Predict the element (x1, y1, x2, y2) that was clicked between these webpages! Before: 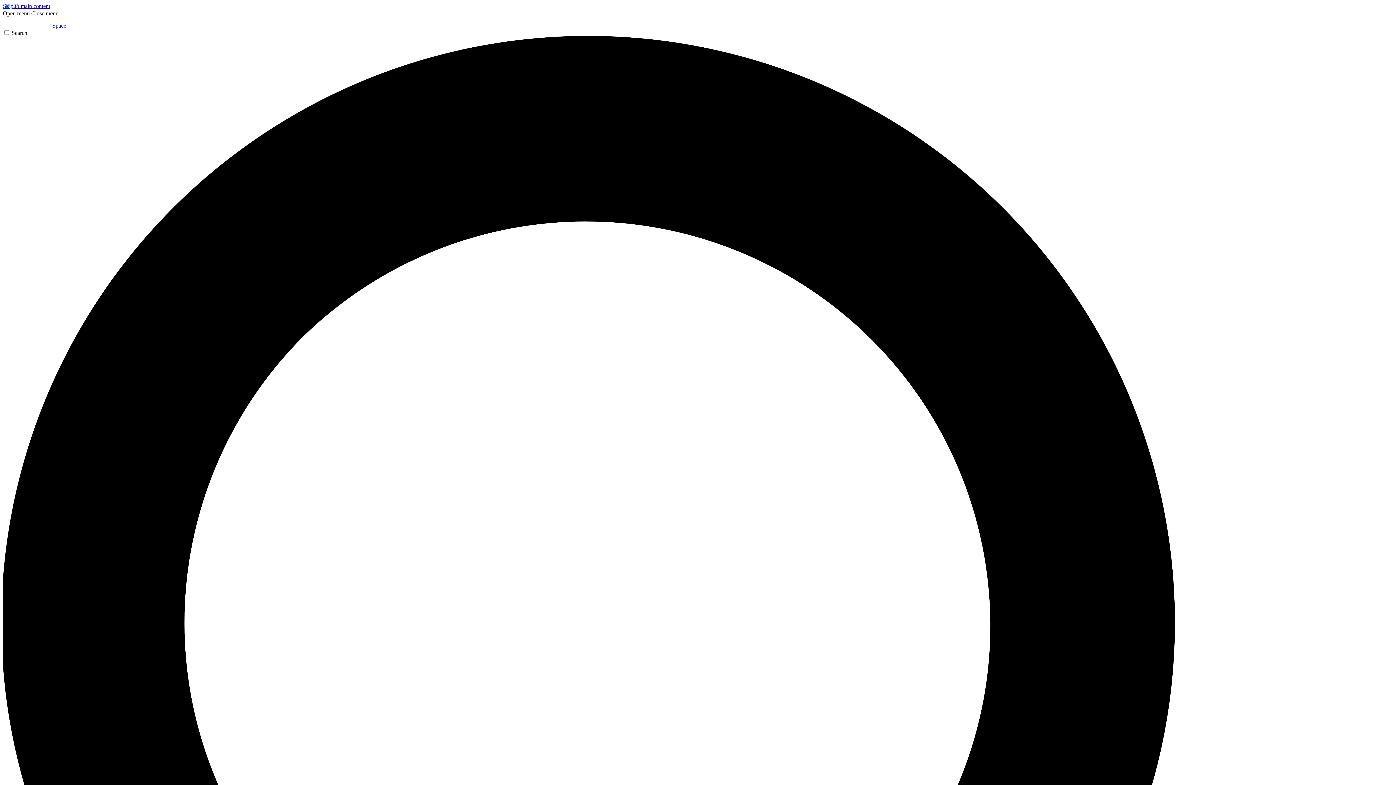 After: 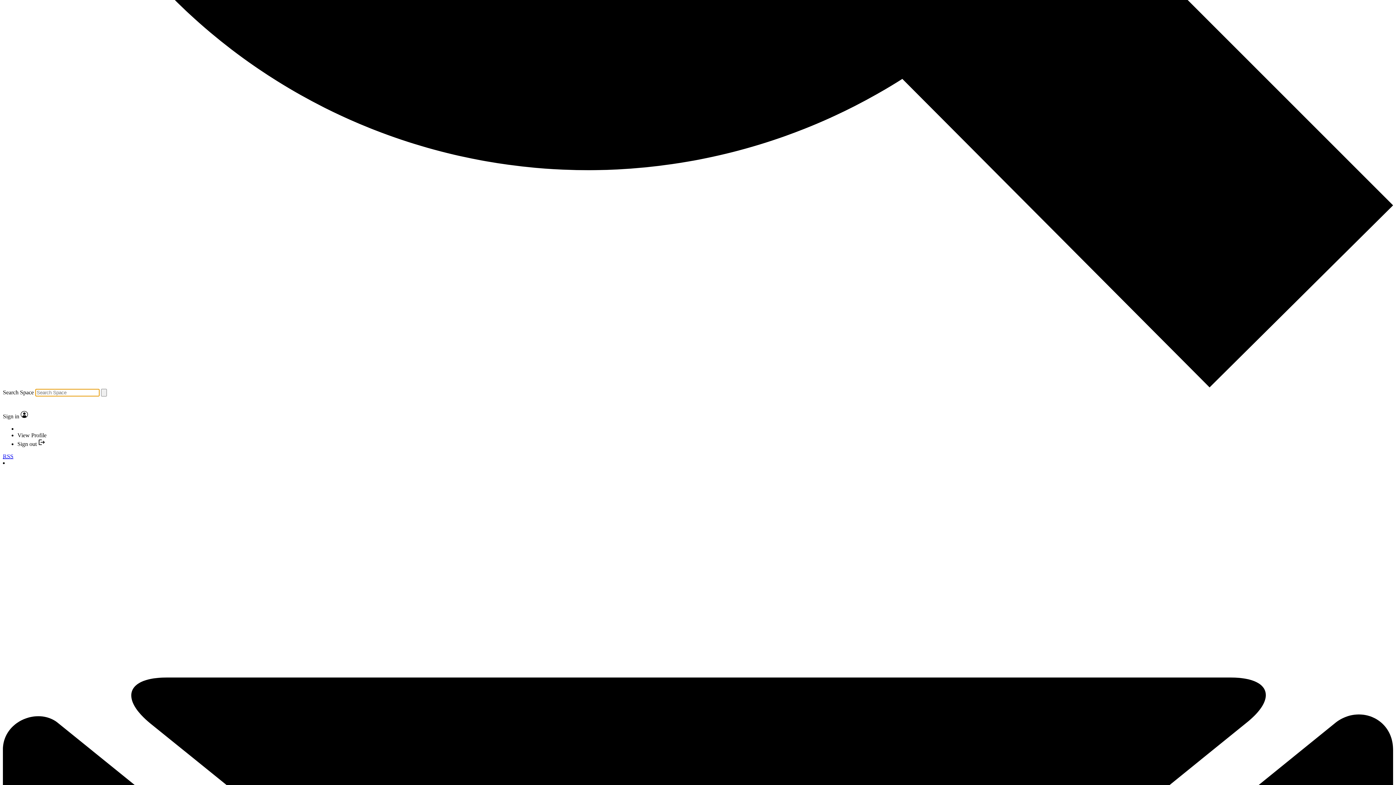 Action: bbox: (2, 29, 1393, 1428) label: Search